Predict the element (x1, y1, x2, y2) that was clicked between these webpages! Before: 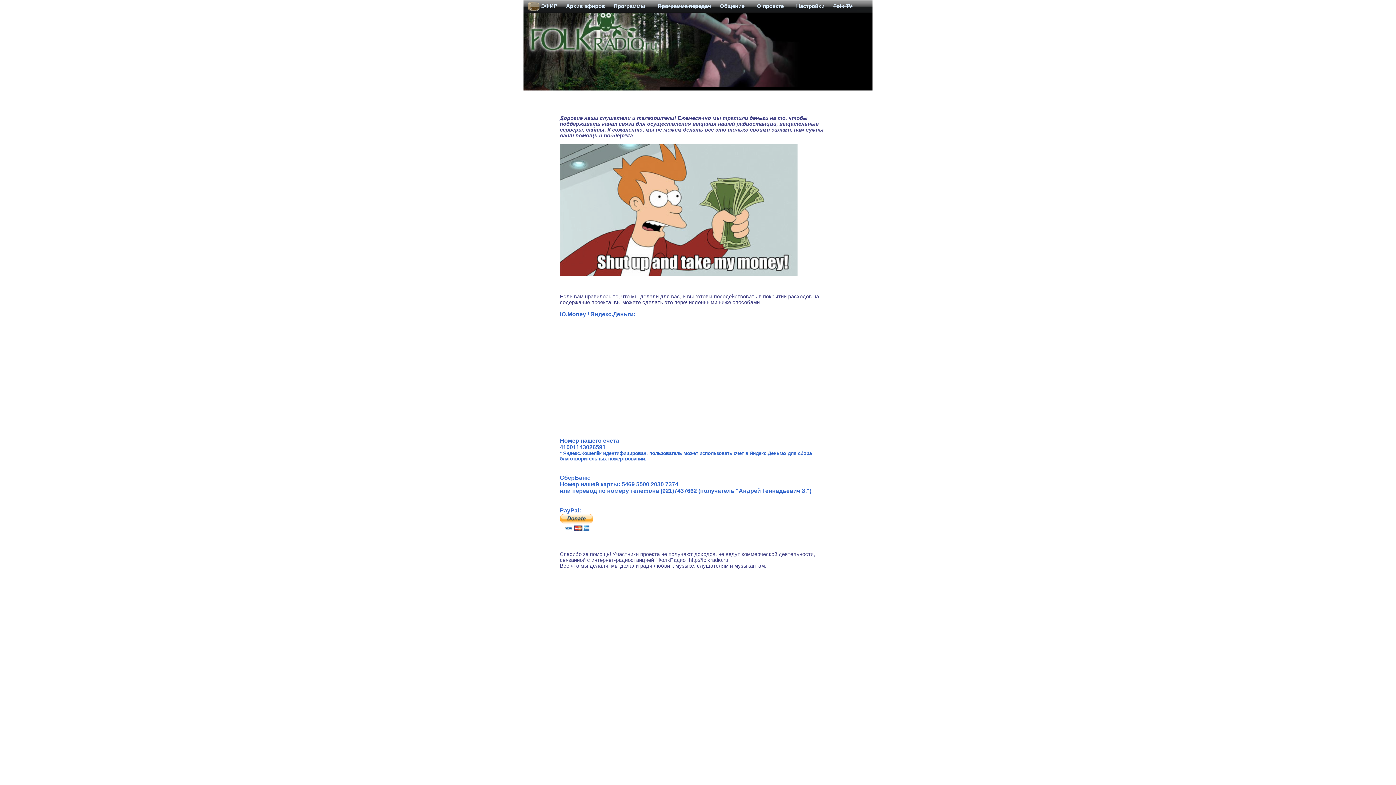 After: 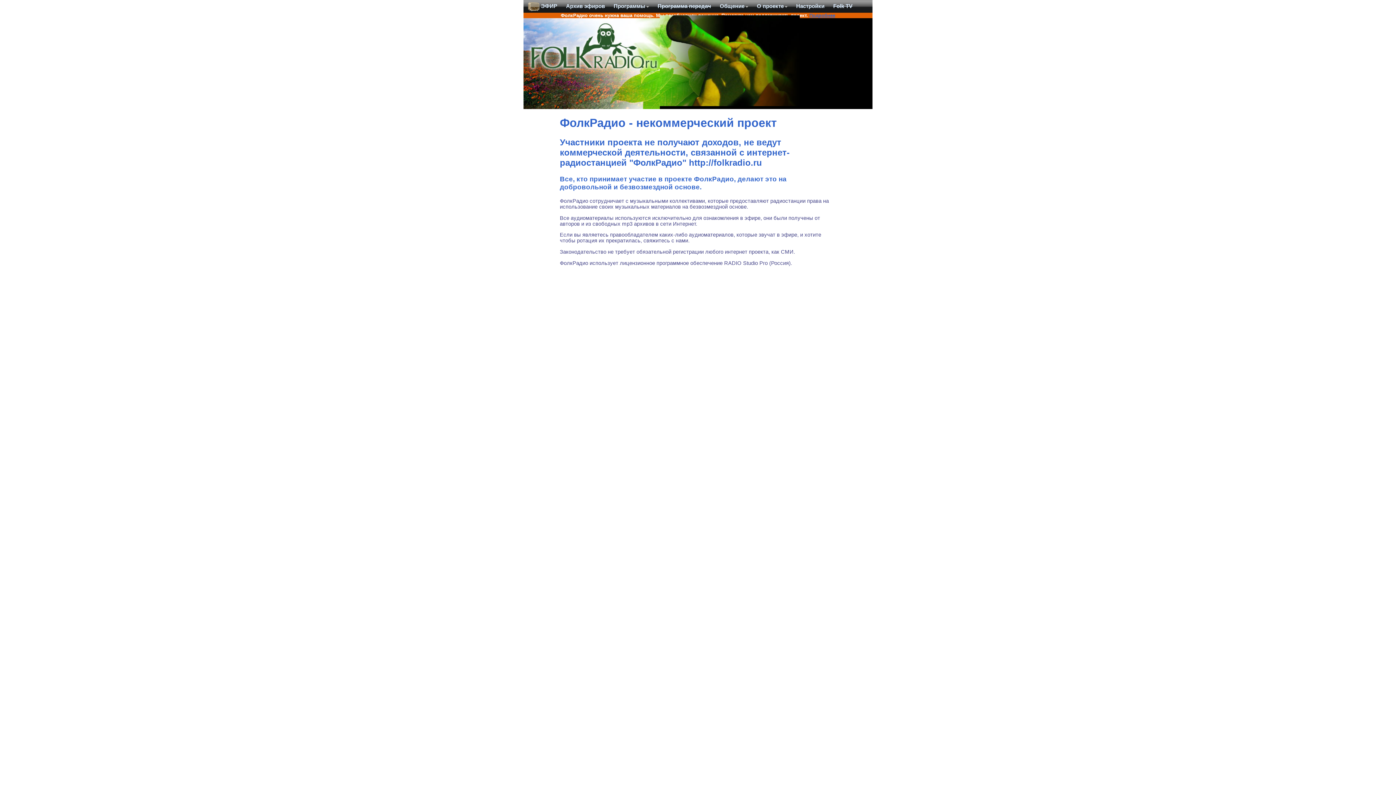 Action: label: О проекте bbox: (752, 0, 792, 12)